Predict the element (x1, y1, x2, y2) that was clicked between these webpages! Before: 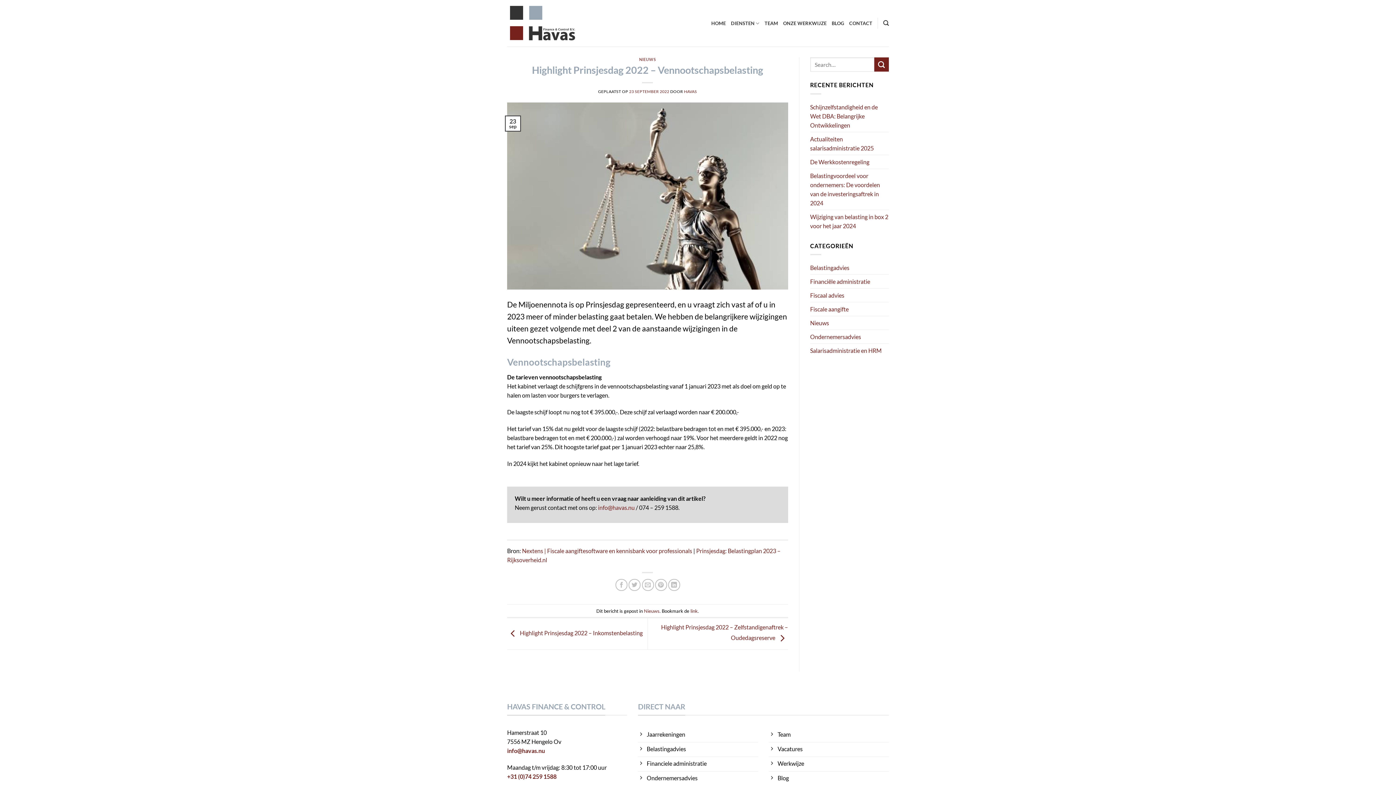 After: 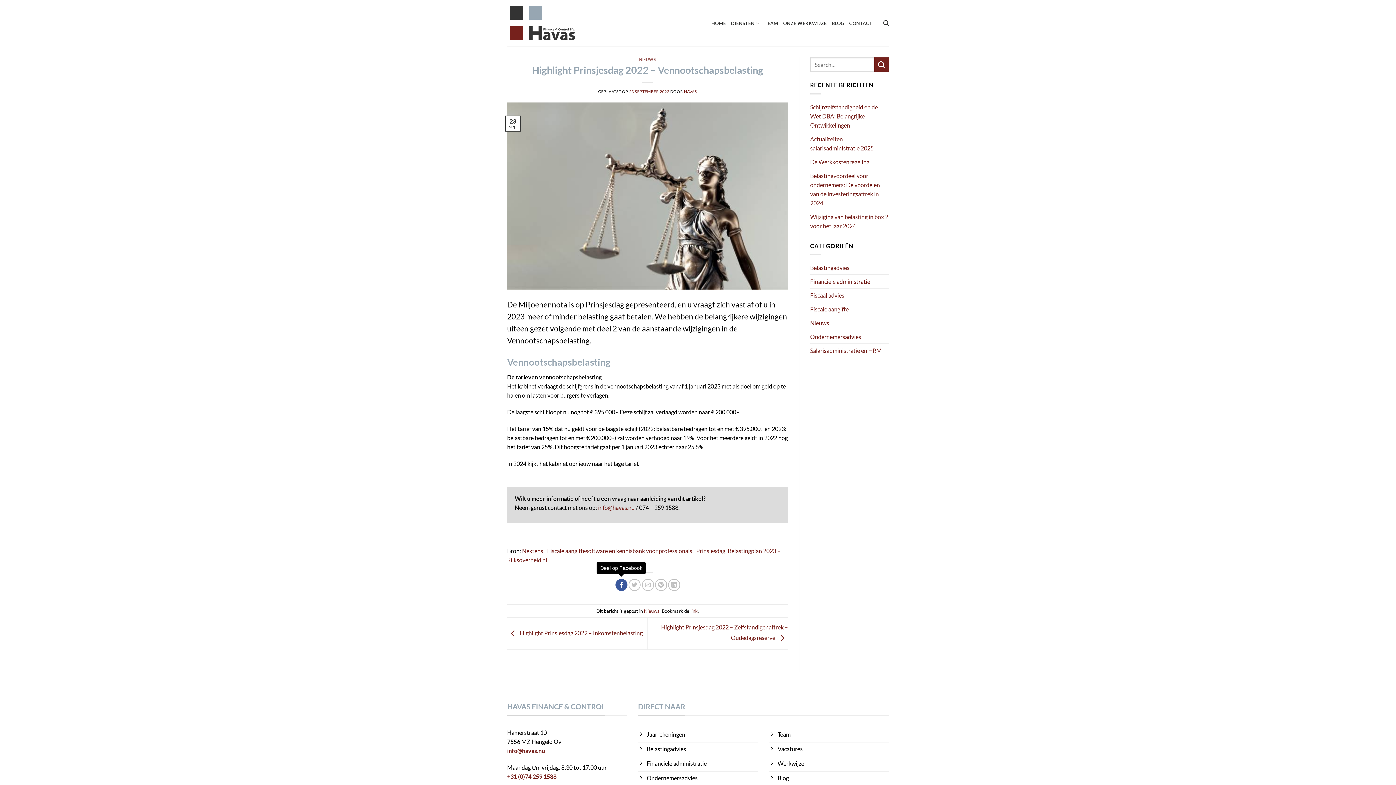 Action: label: Deel op Facebook bbox: (615, 579, 627, 591)